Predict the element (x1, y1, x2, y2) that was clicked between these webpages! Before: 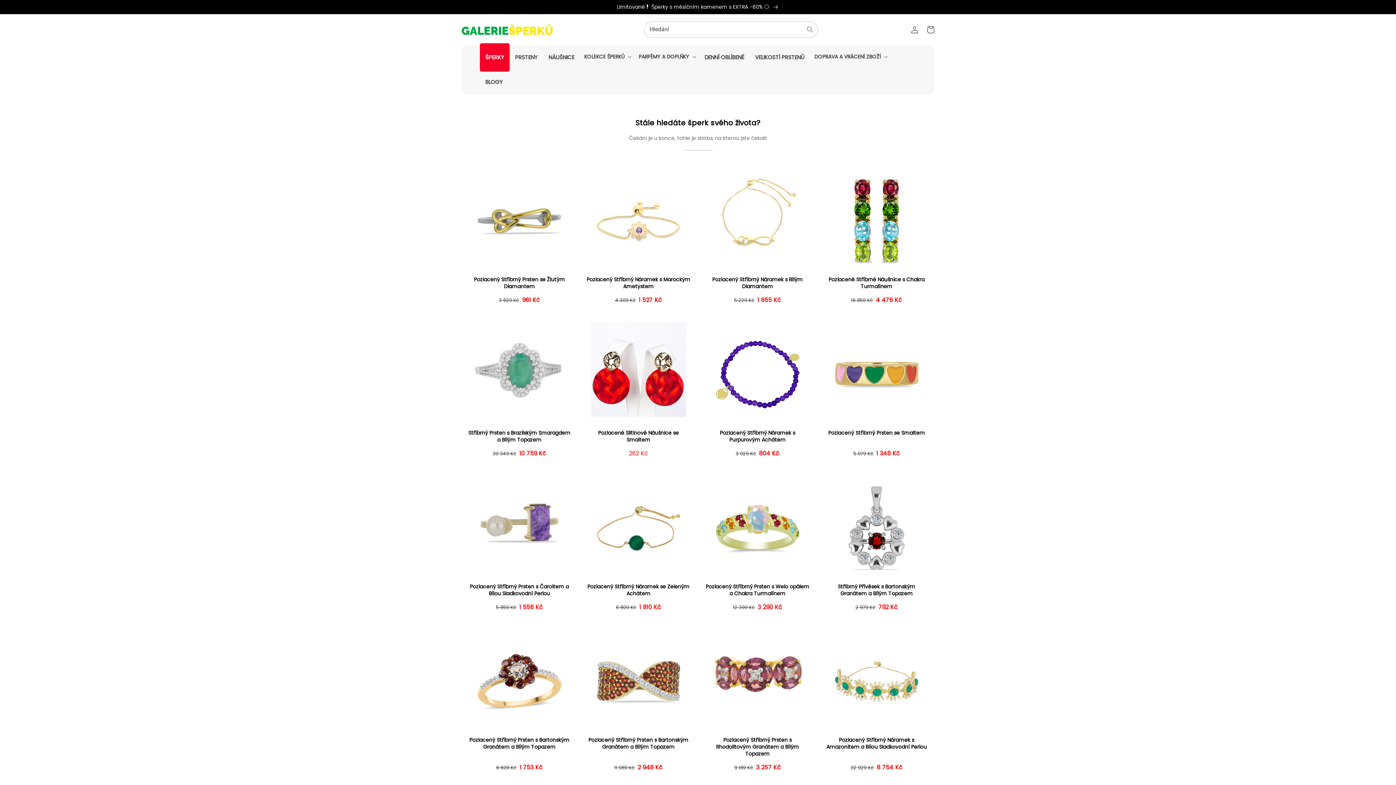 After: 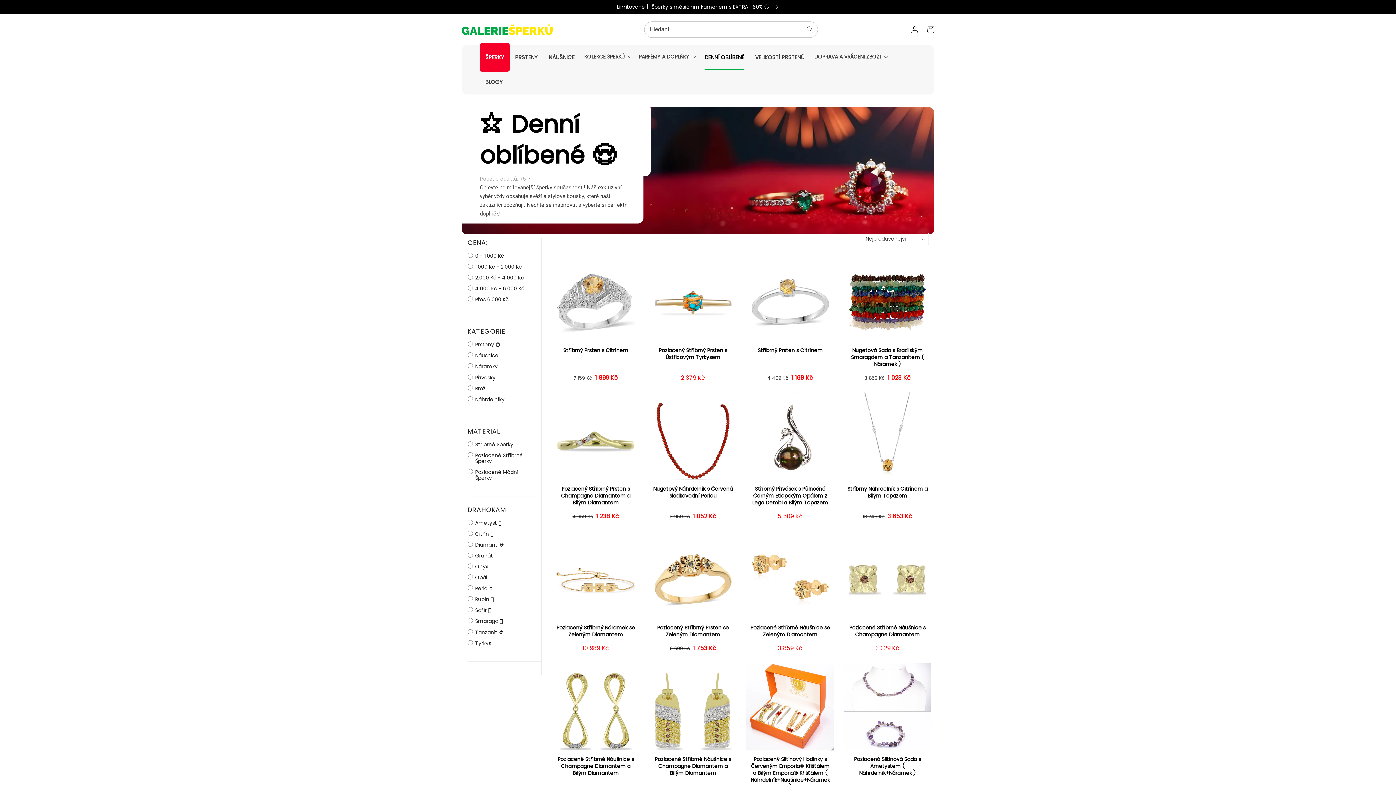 Action: label: DENNÍ OBLÍBENÉ bbox: (699, 45, 749, 69)